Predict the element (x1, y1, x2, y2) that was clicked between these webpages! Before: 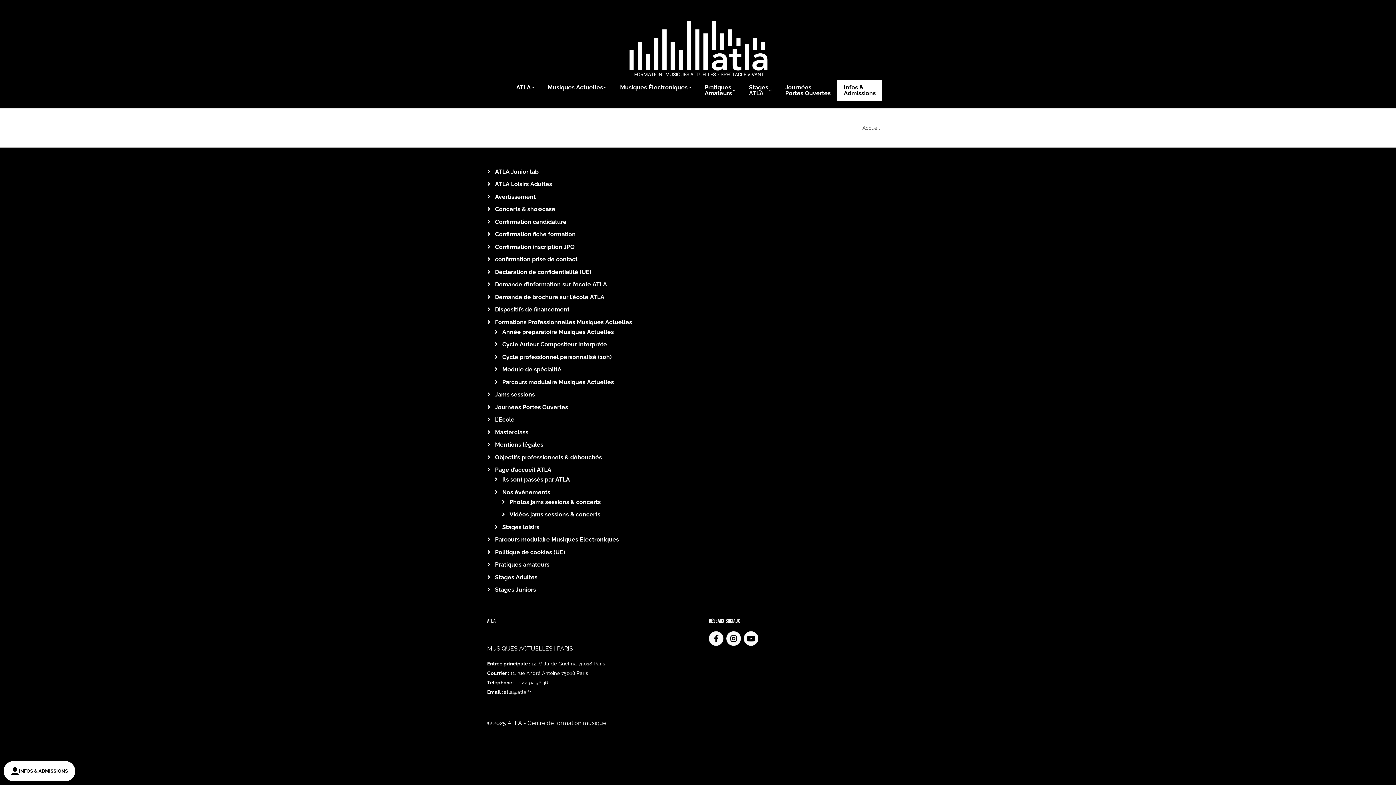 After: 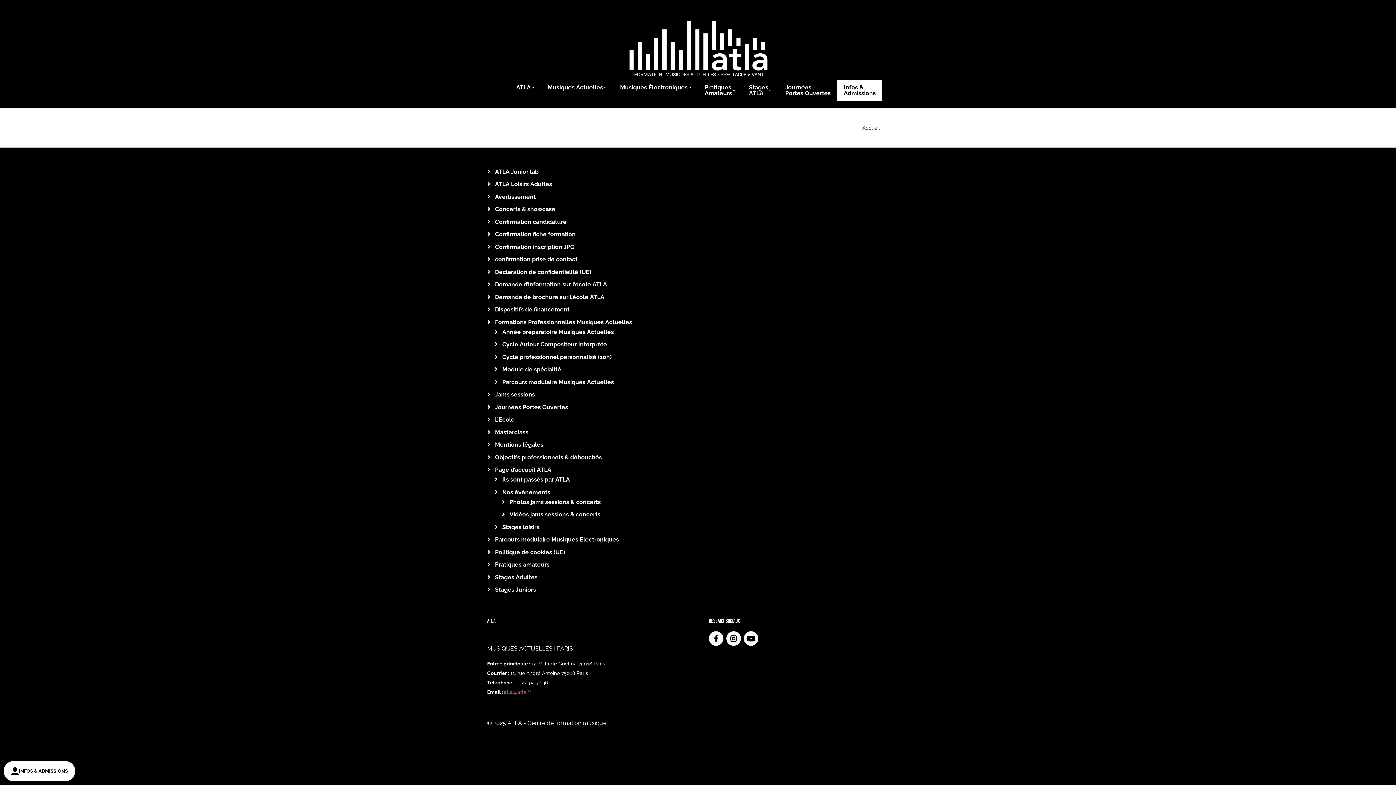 Action: label: atla@atla.fr bbox: (504, 689, 531, 695)